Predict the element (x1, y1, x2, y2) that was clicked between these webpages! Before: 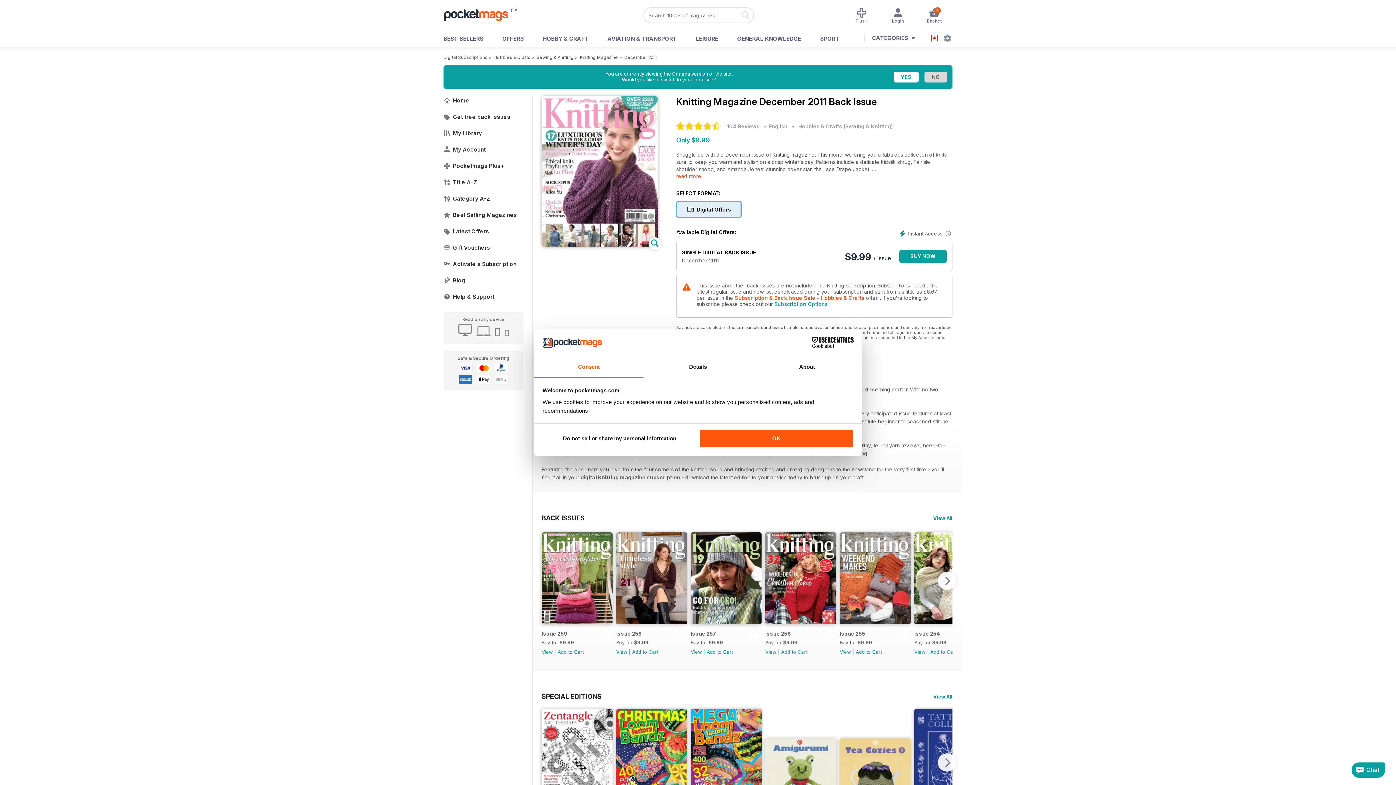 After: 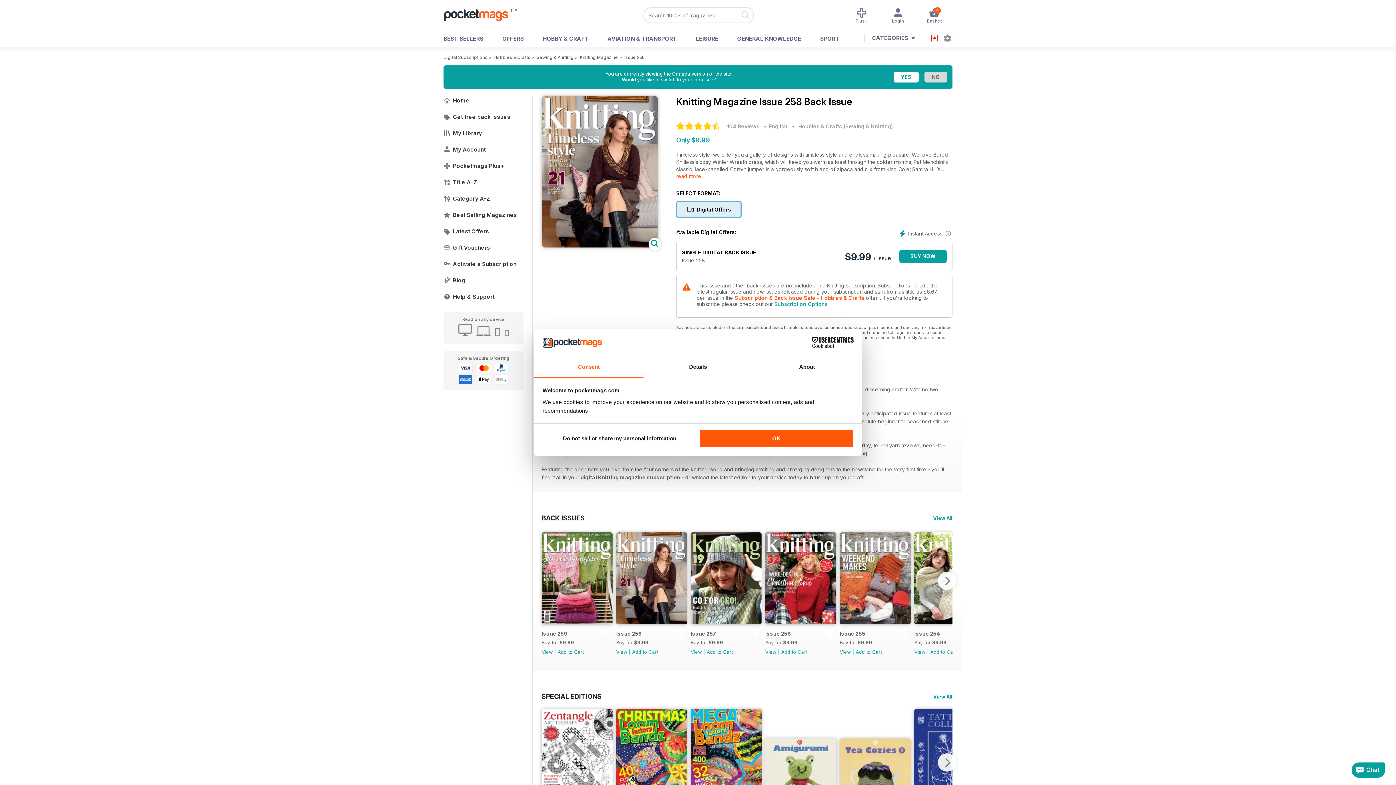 Action: bbox: (616, 619, 687, 625)